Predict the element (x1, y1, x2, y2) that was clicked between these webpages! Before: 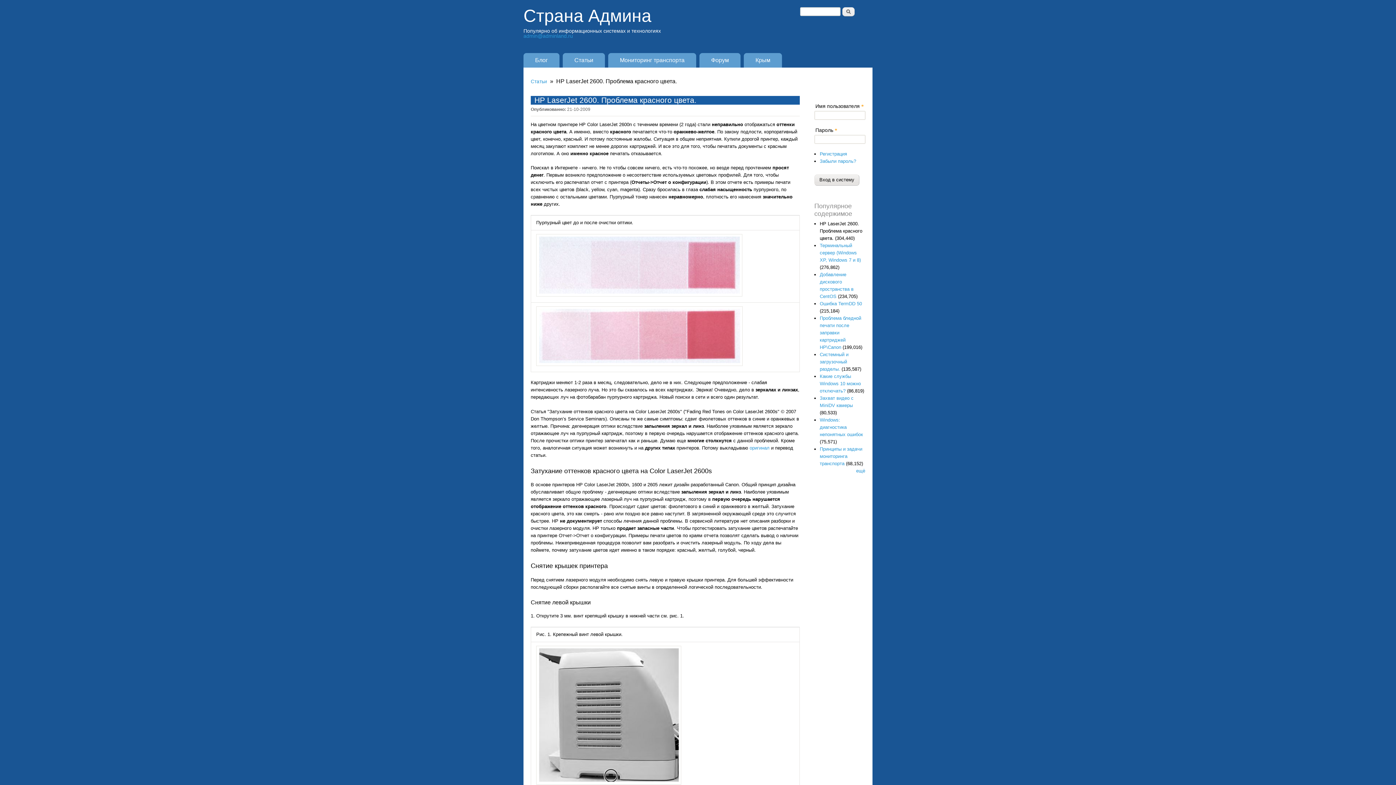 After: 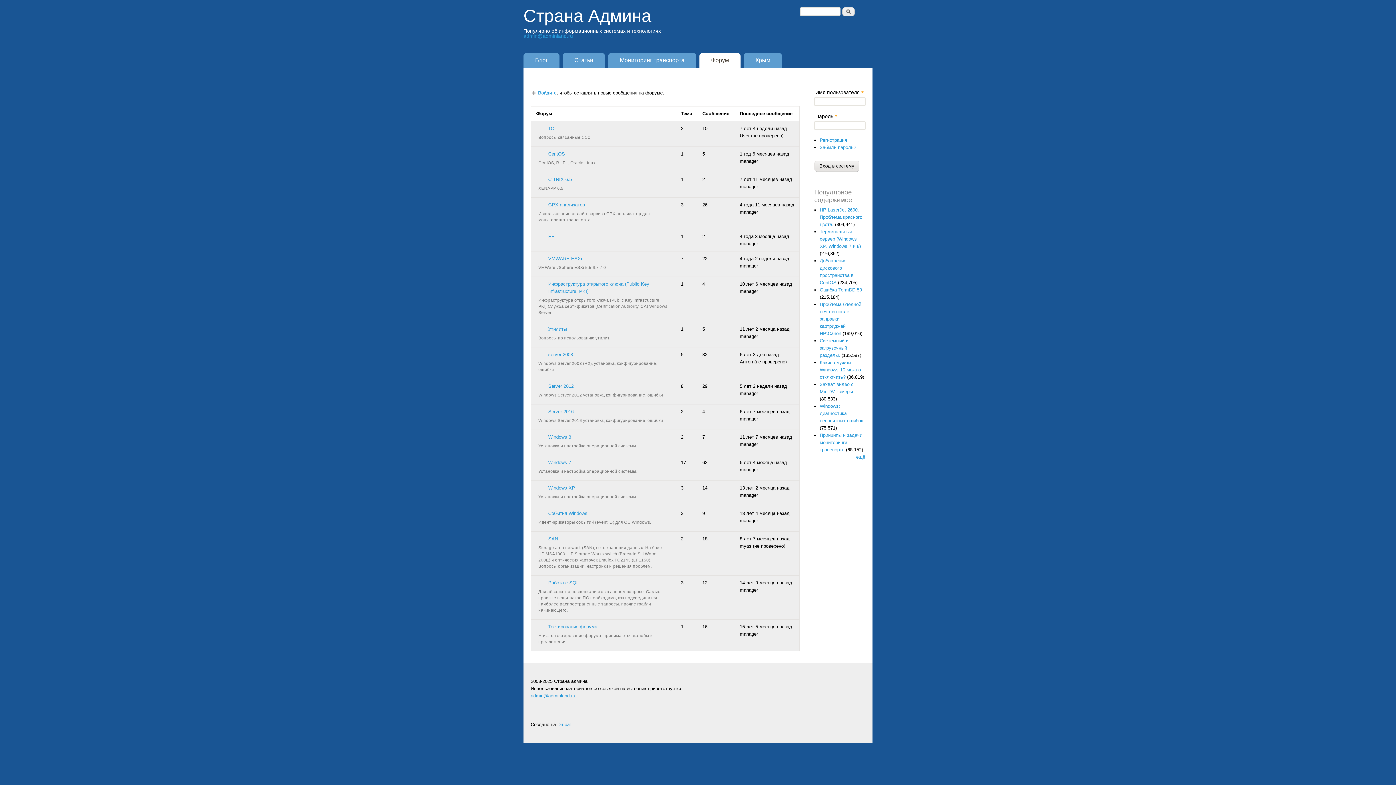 Action: bbox: (699, 52, 740, 67) label: Форум